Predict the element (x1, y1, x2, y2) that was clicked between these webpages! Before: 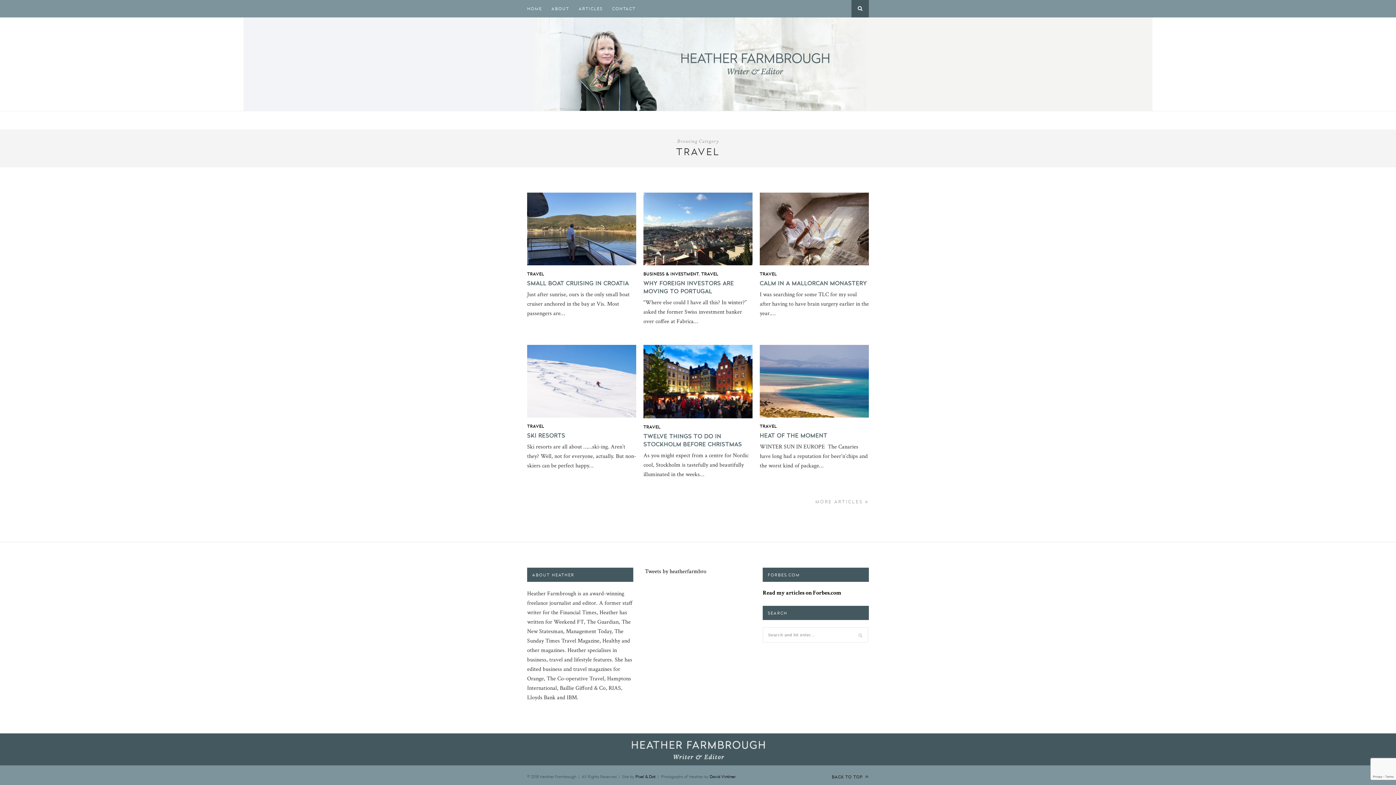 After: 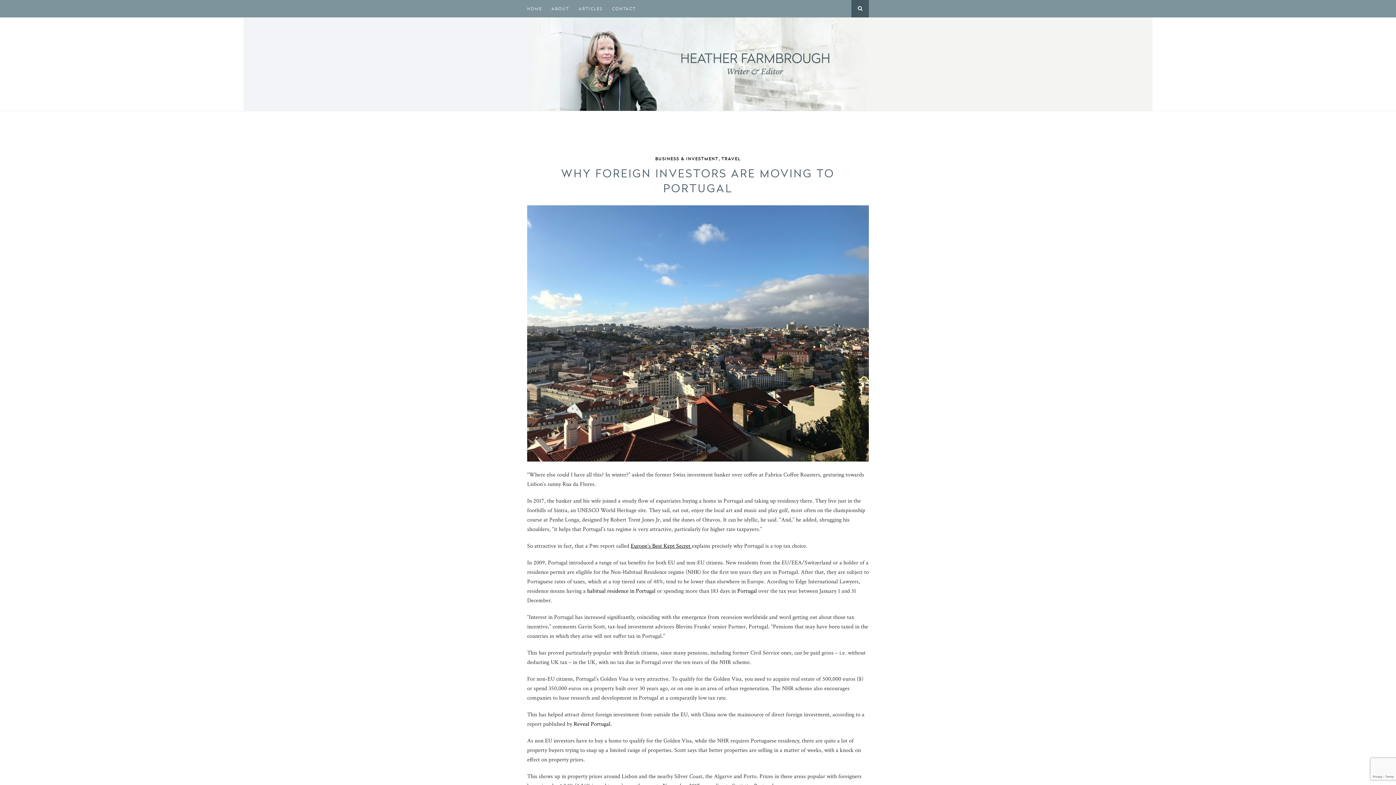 Action: bbox: (643, 263, 752, 271)